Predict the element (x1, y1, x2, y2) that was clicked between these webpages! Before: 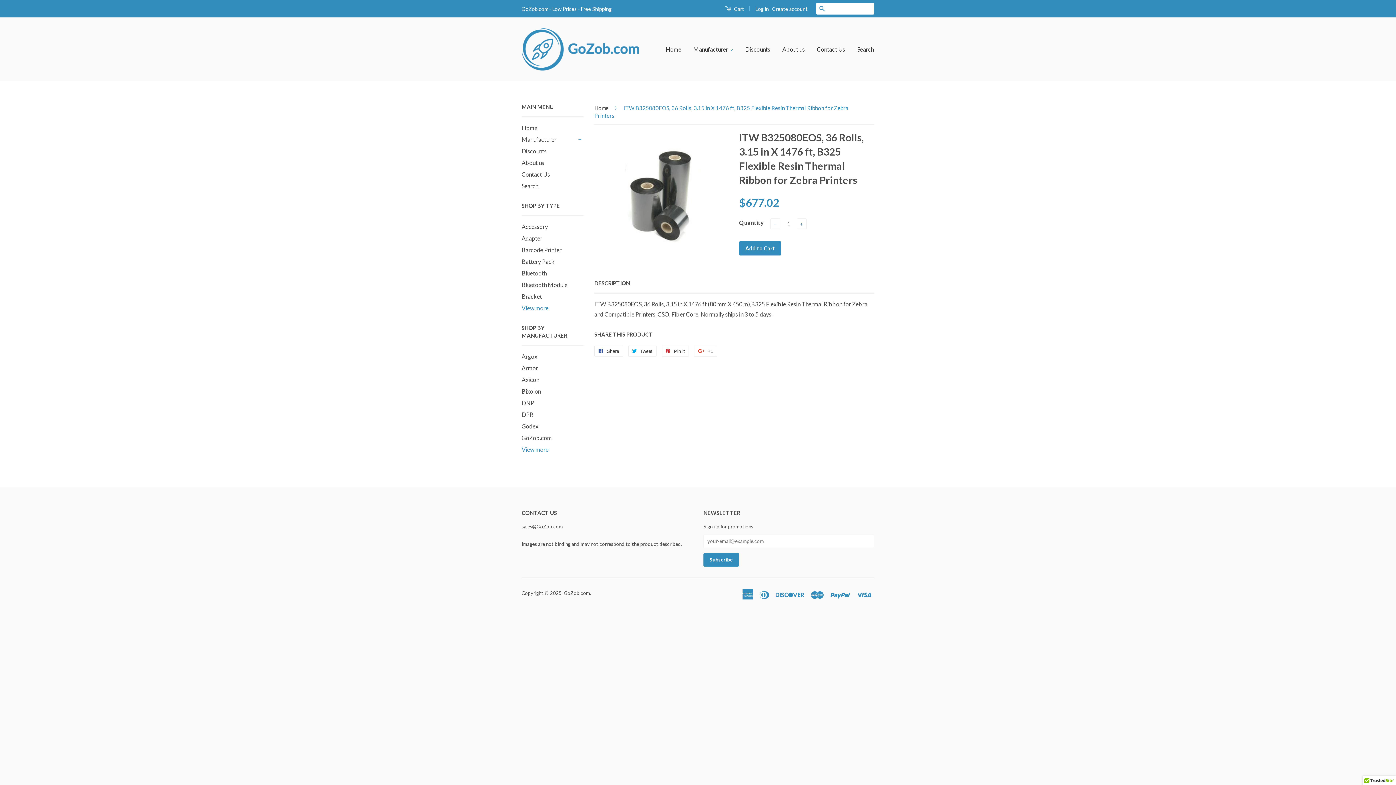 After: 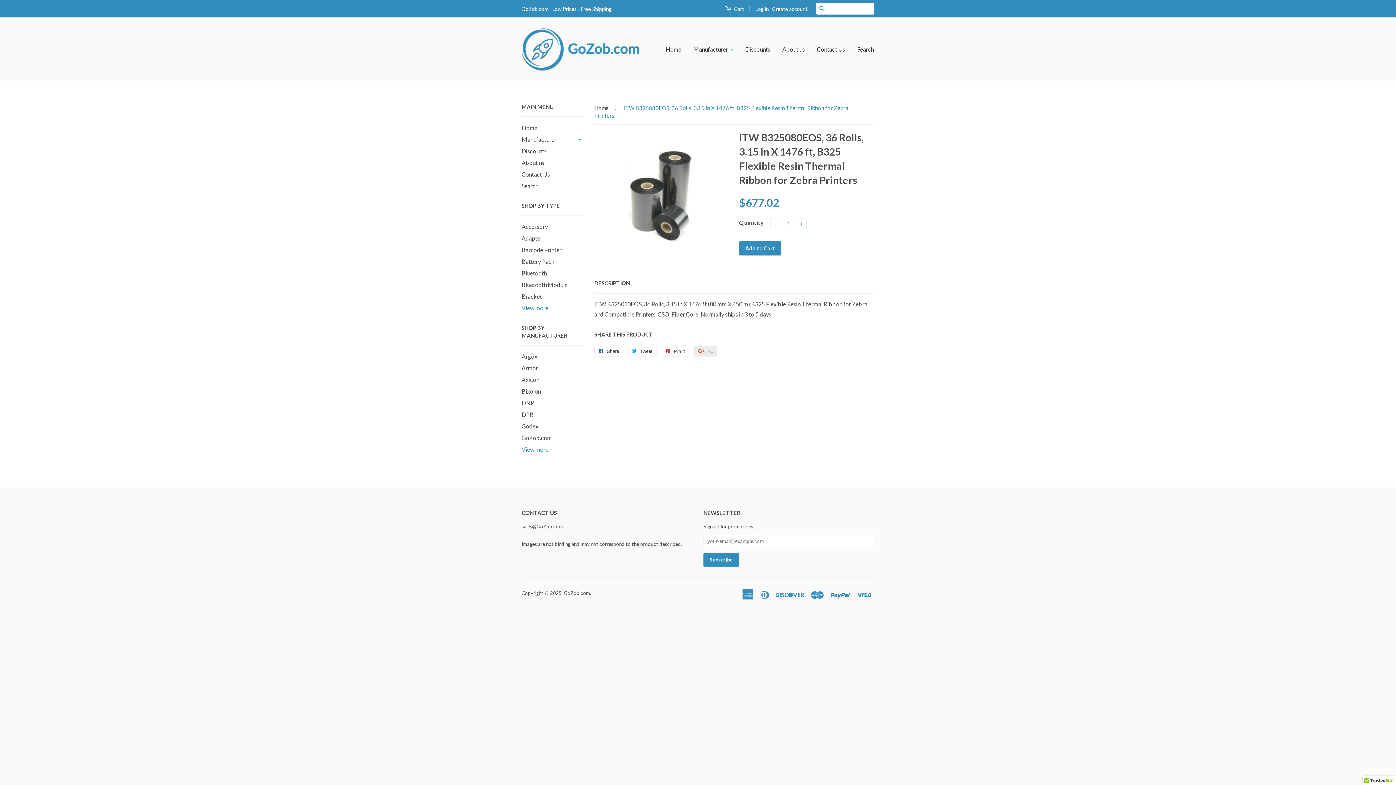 Action: bbox: (694, 345, 717, 356) label:  +1
+1 on Google Plus